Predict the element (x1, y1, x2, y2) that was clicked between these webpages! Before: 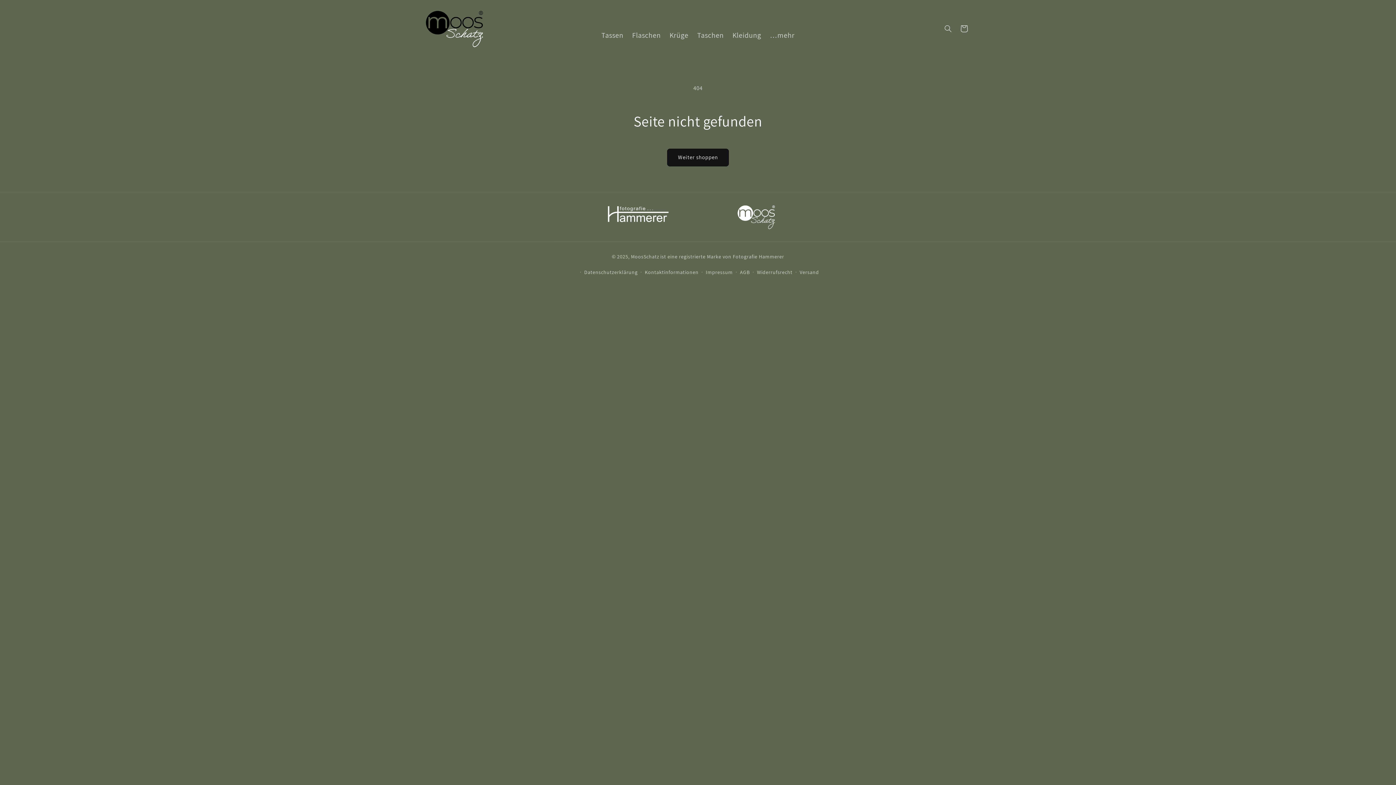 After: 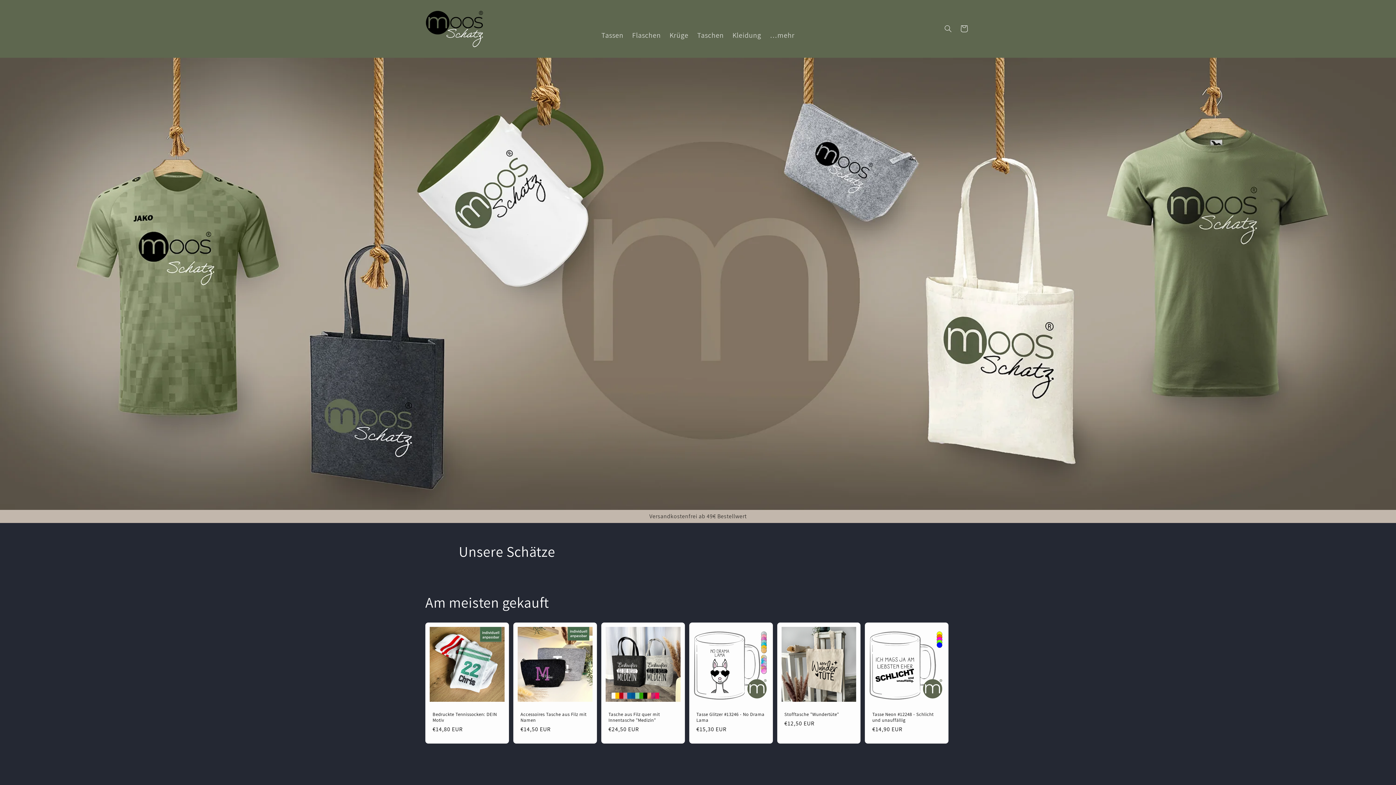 Action: bbox: (631, 253, 659, 260) label: MoosSchatz